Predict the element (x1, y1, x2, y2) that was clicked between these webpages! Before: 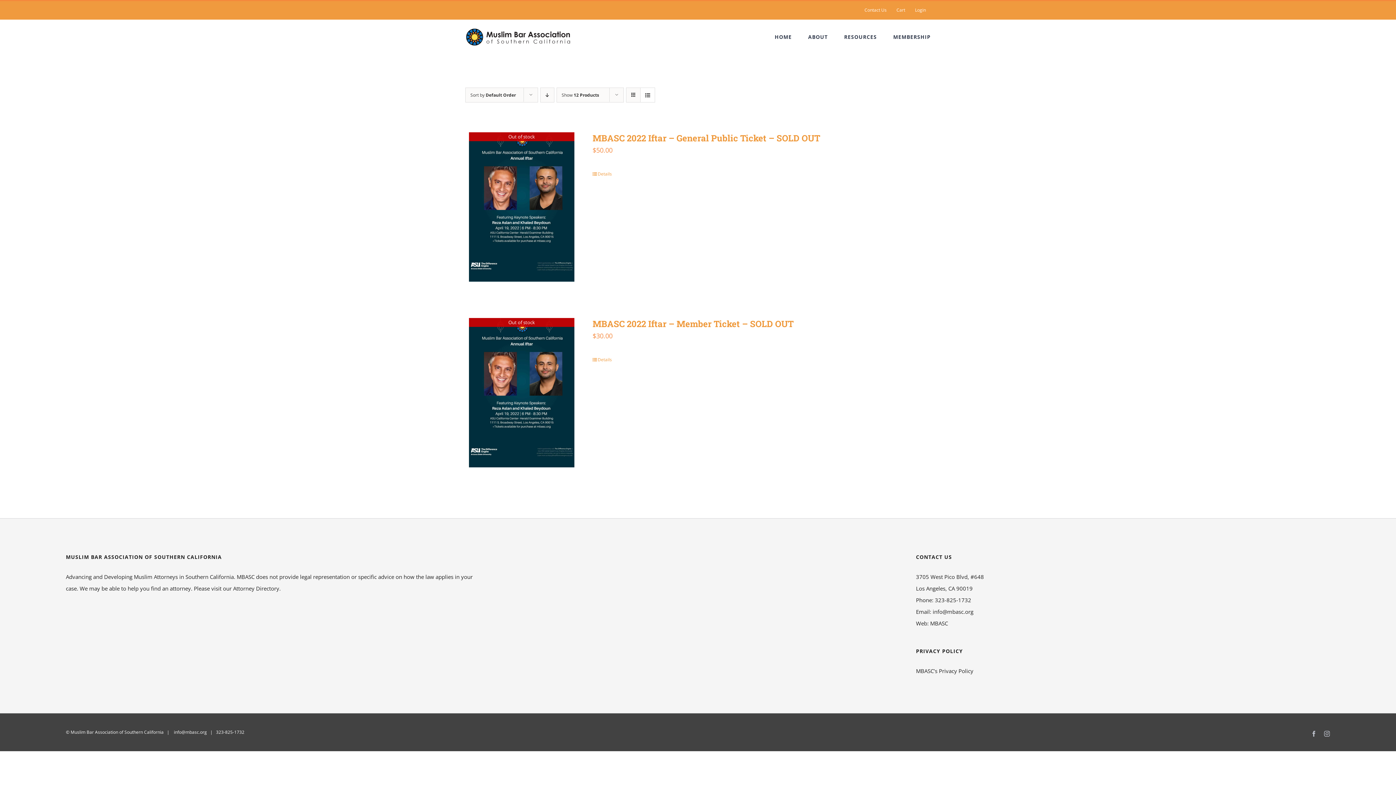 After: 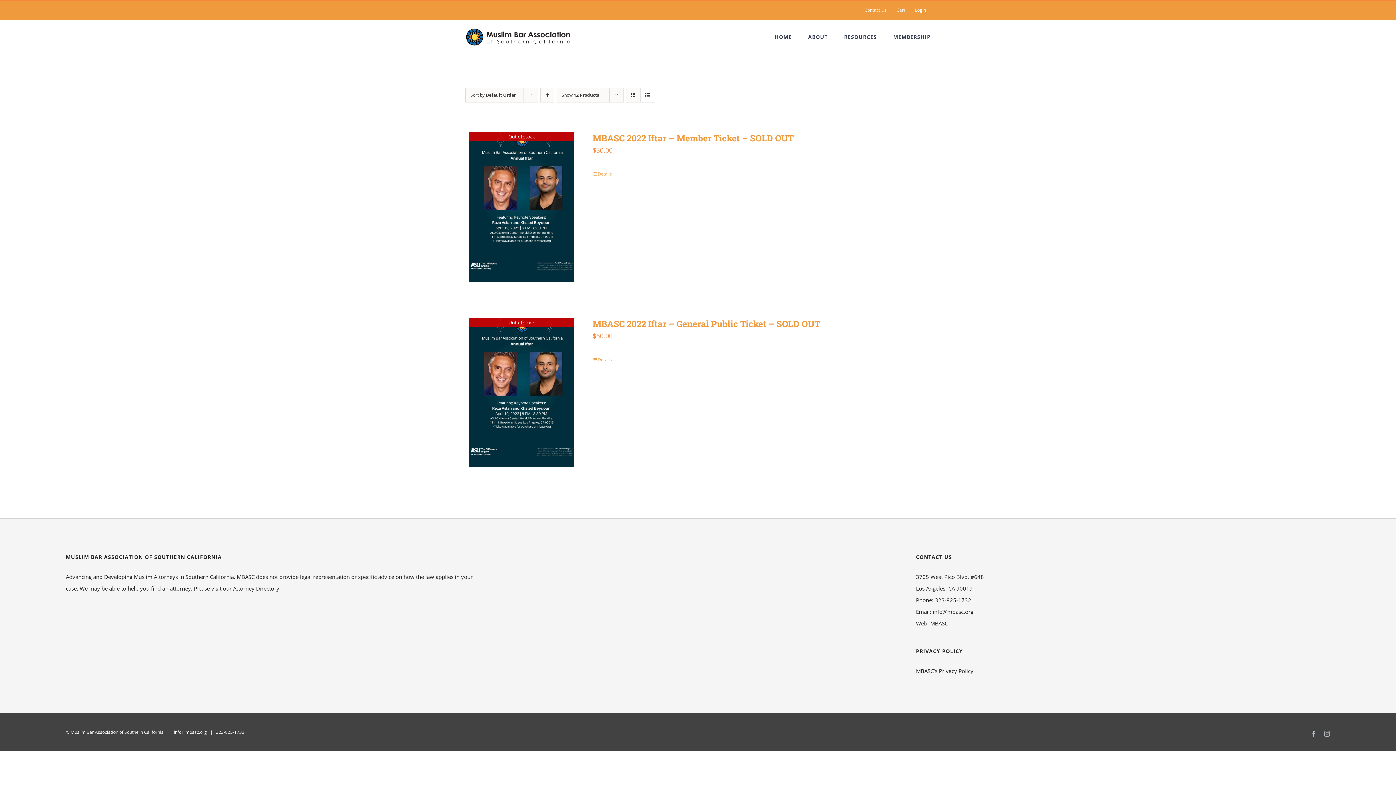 Action: label: Descending order bbox: (540, 87, 554, 102)